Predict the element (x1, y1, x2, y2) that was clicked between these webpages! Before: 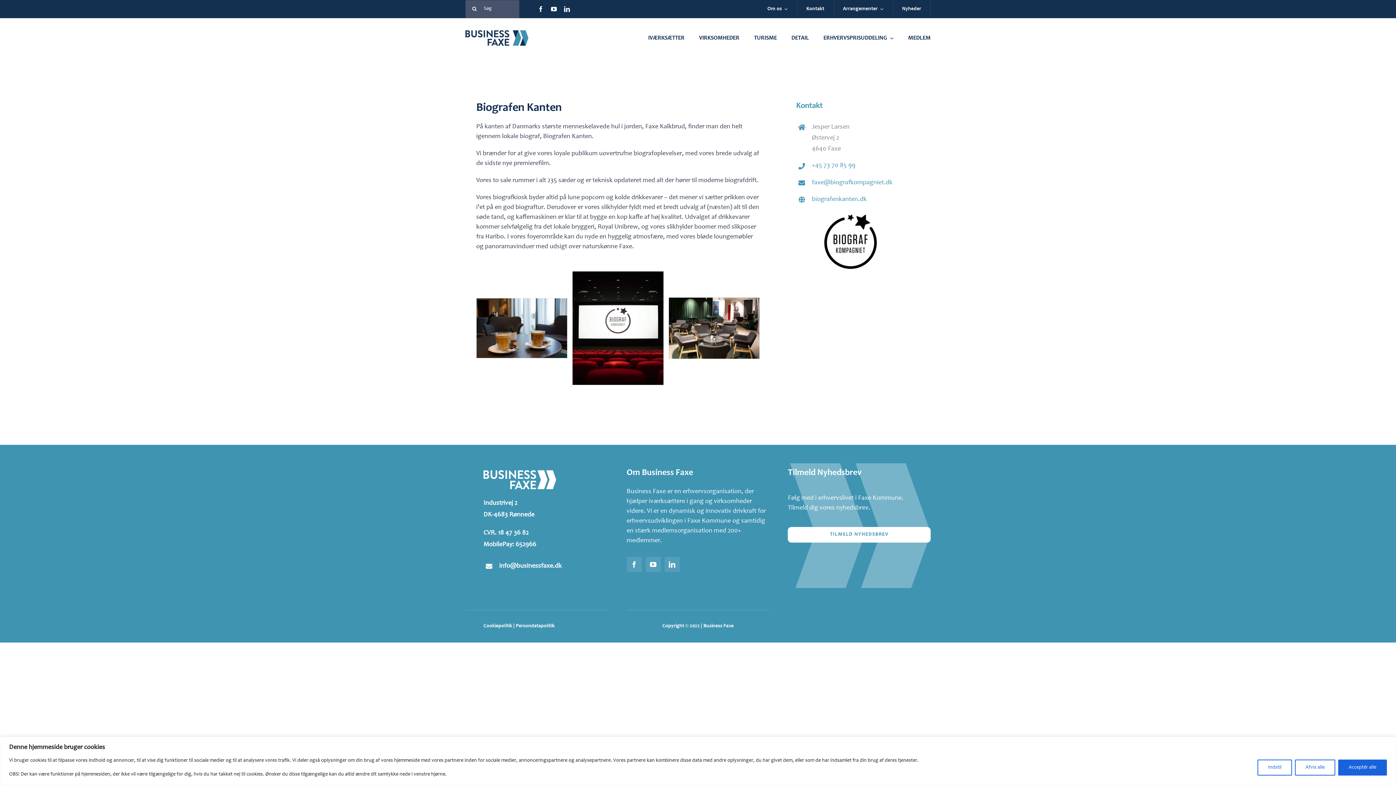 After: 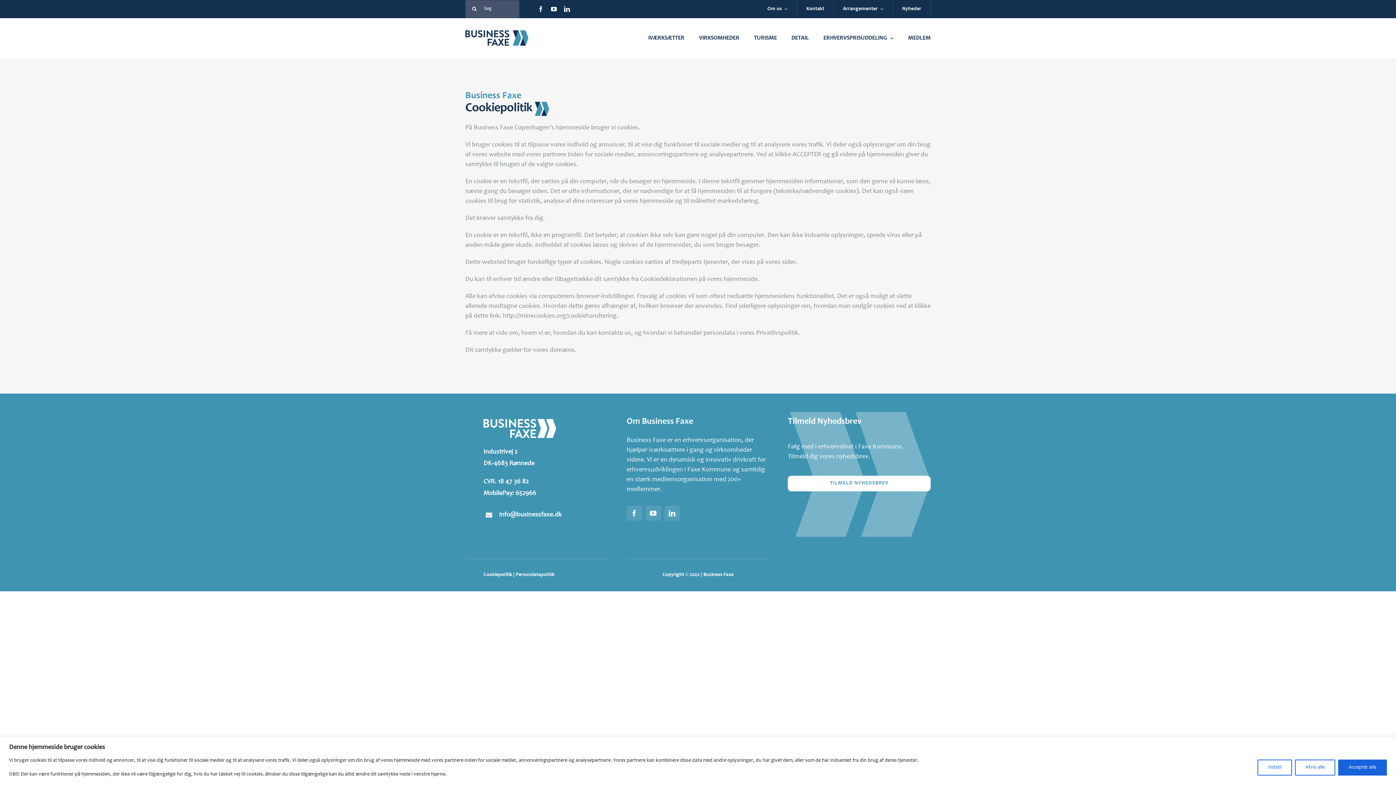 Action: label: Cookiepolitik bbox: (483, 624, 512, 629)